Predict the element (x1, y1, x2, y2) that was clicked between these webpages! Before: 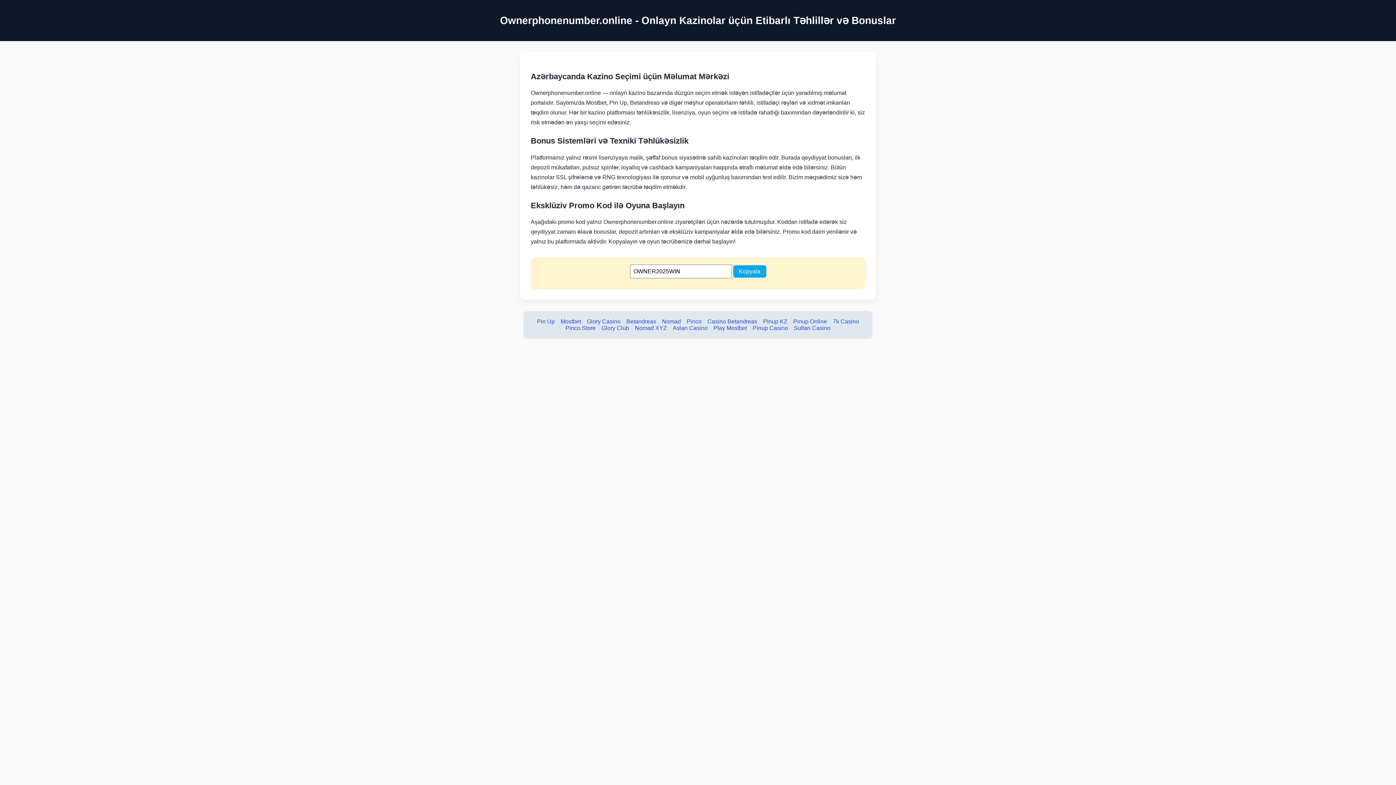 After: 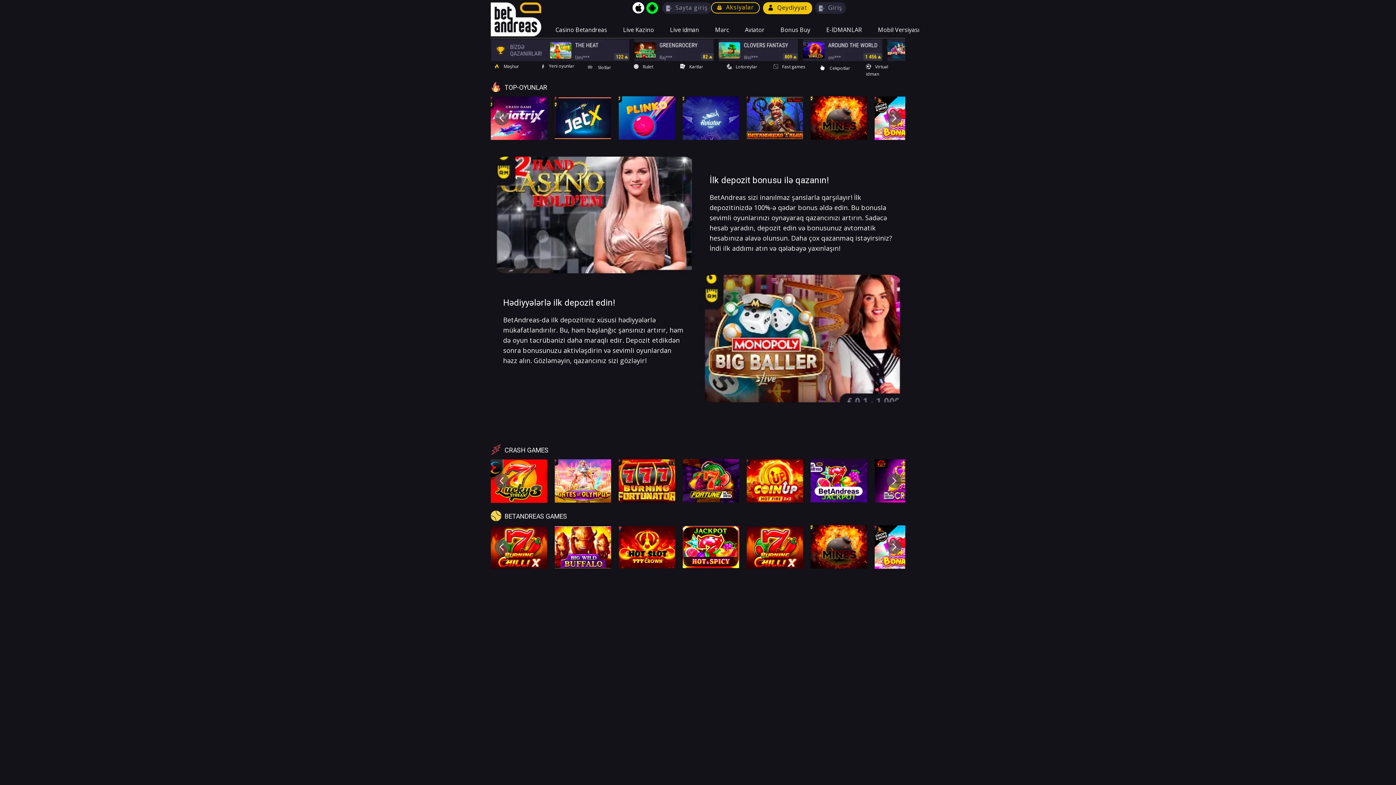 Action: bbox: (626, 318, 656, 324) label: Betandreas